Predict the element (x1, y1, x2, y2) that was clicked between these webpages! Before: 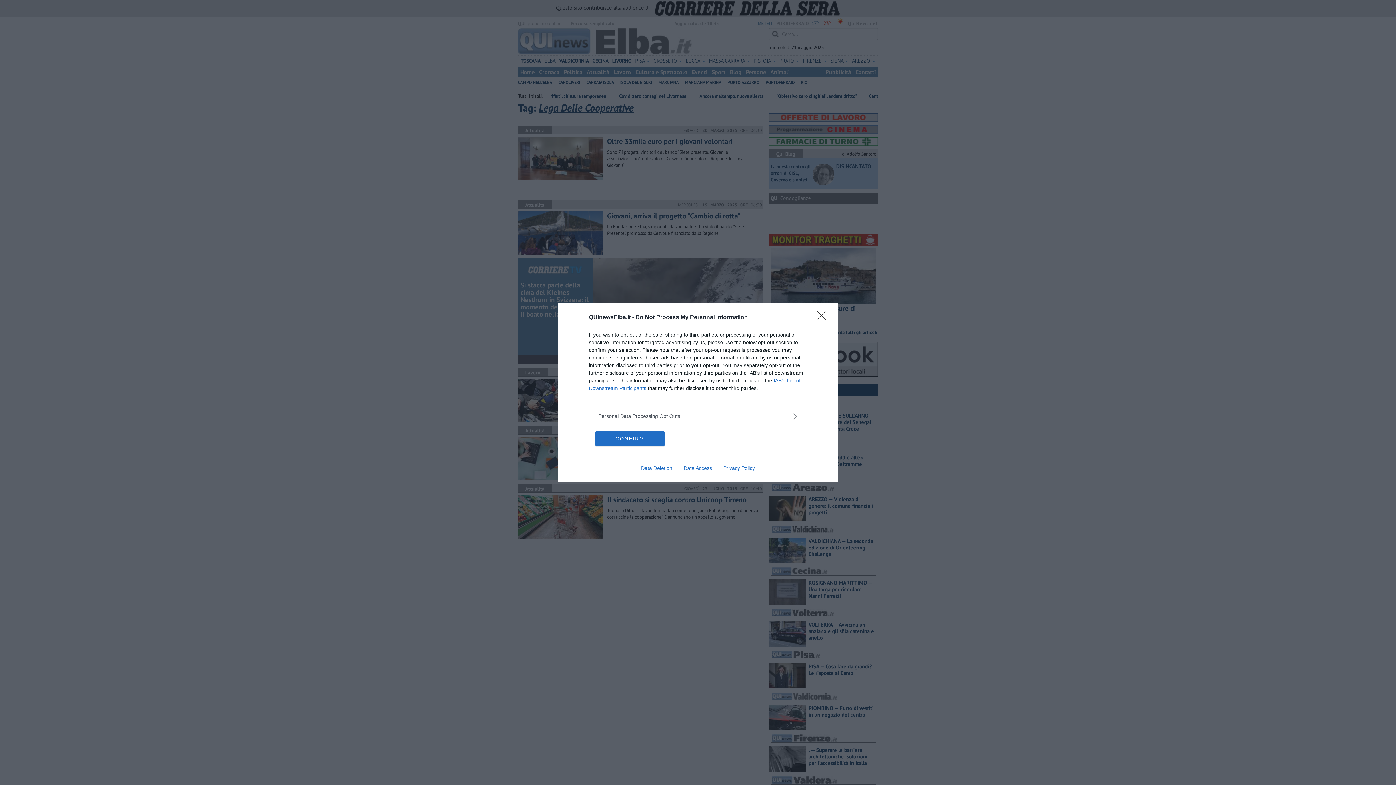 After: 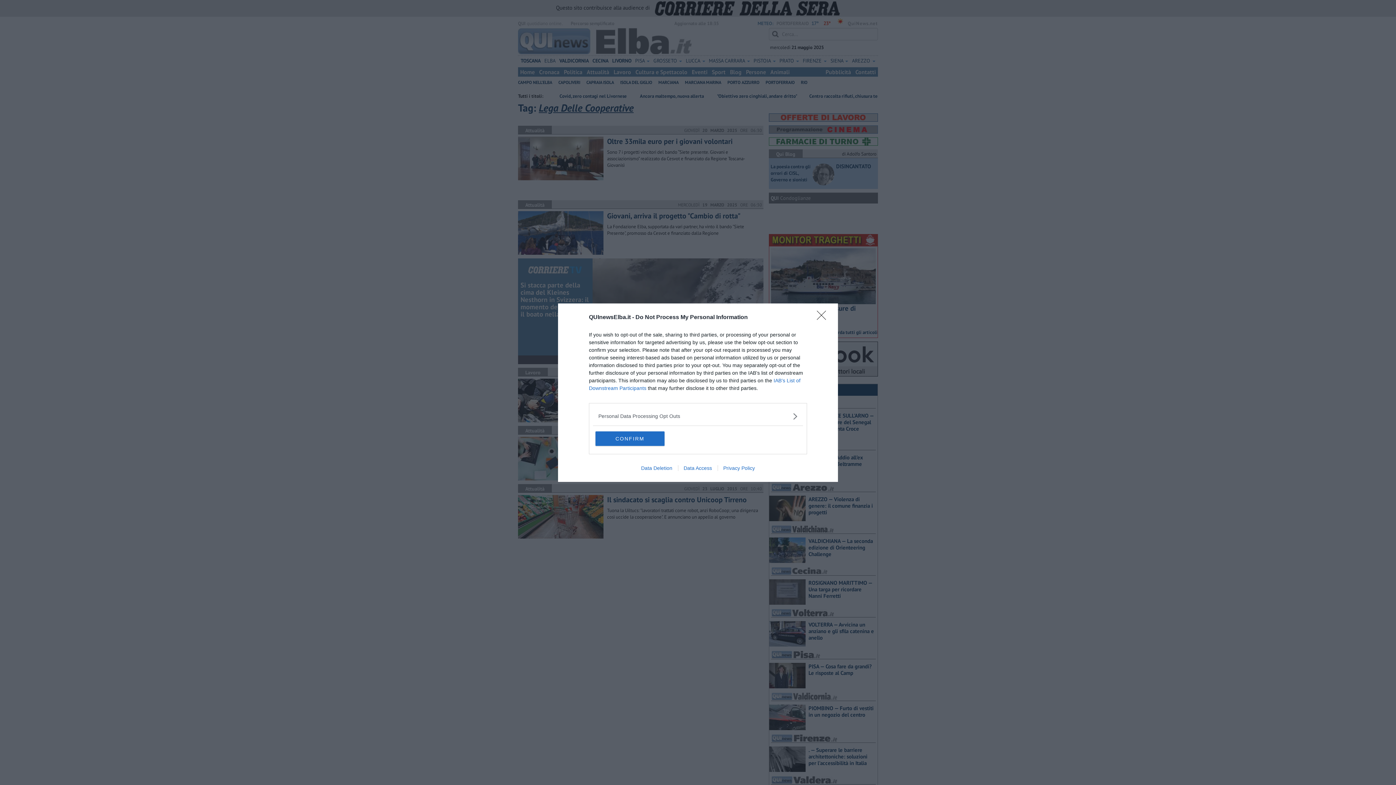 Action: bbox: (717, 465, 760, 471) label: Privacy Policy